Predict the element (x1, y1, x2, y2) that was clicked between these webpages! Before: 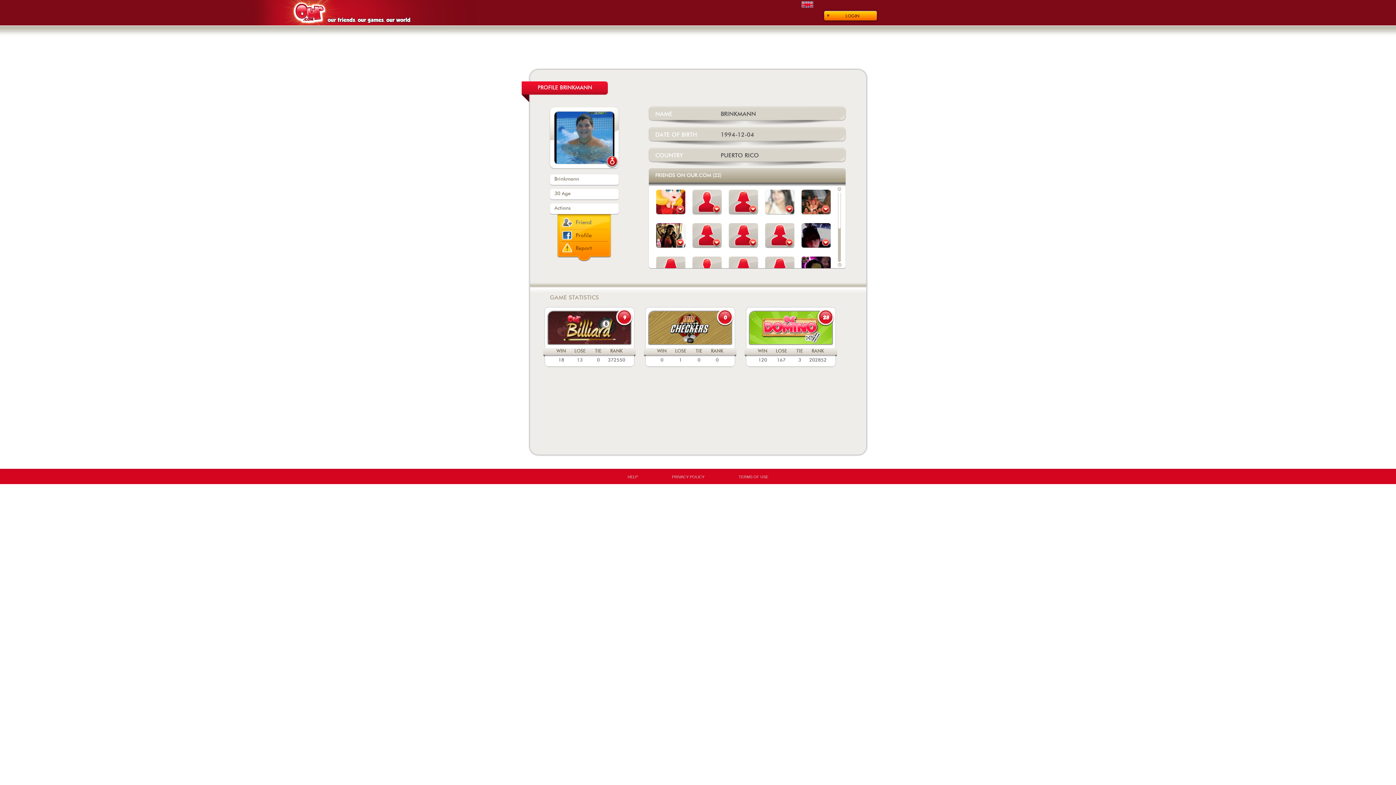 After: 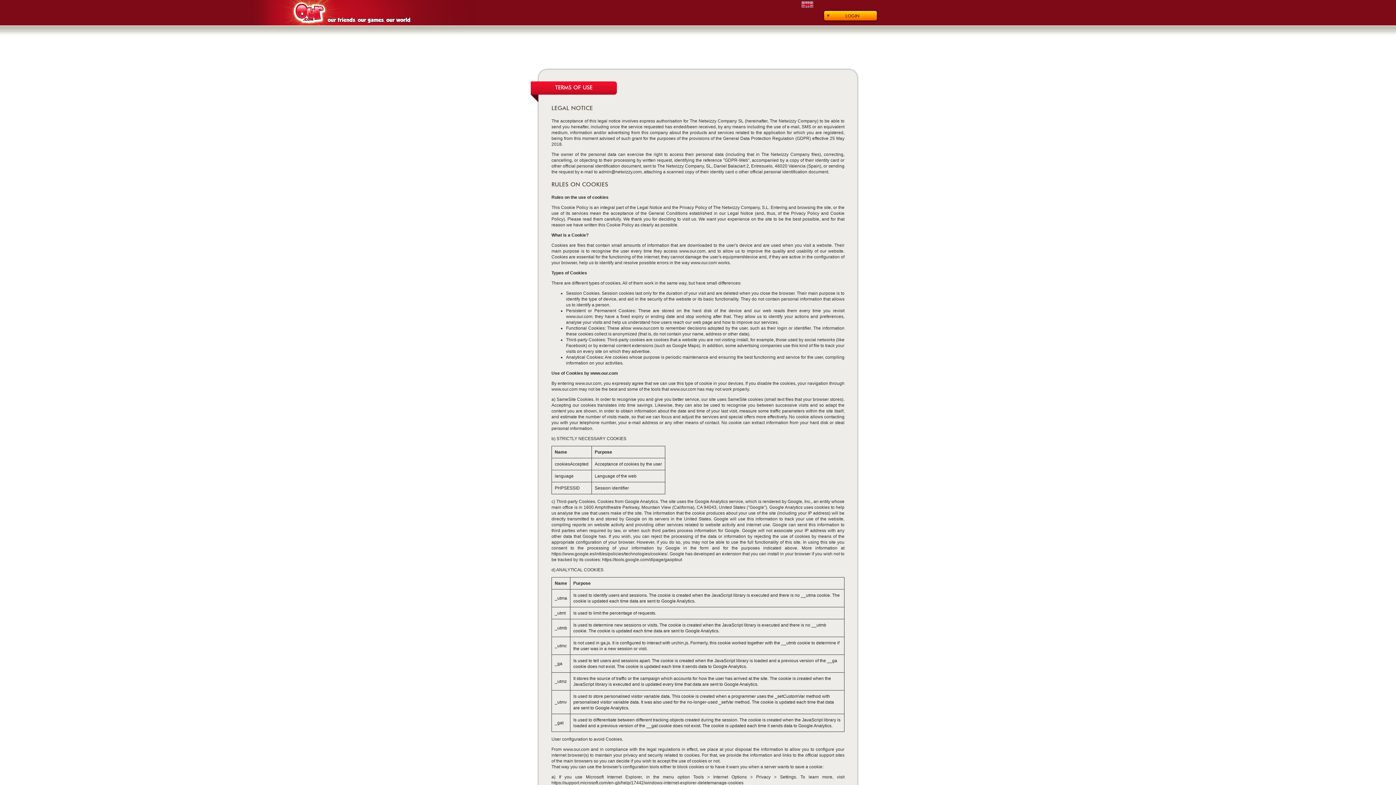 Action: label: TERMS OF USE bbox: (738, 474, 768, 479)